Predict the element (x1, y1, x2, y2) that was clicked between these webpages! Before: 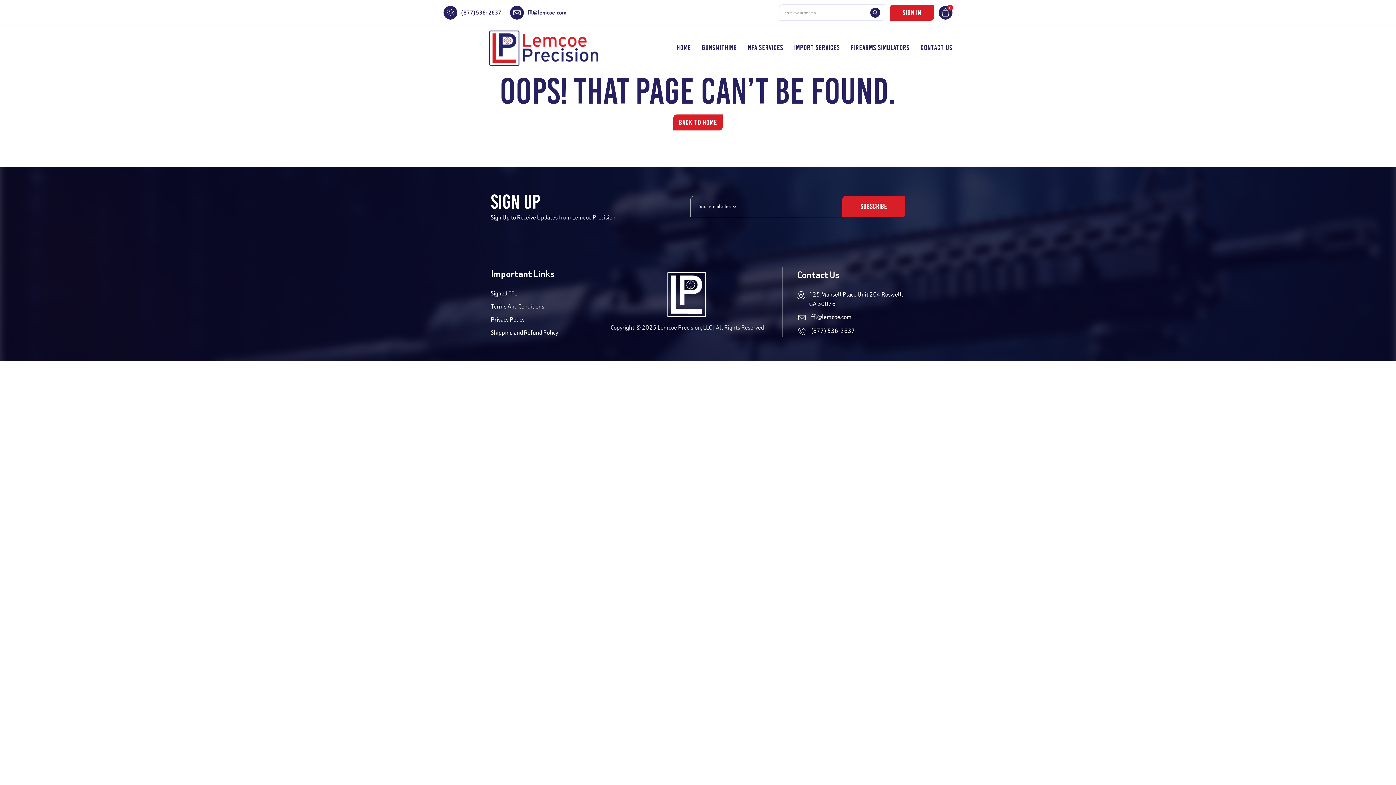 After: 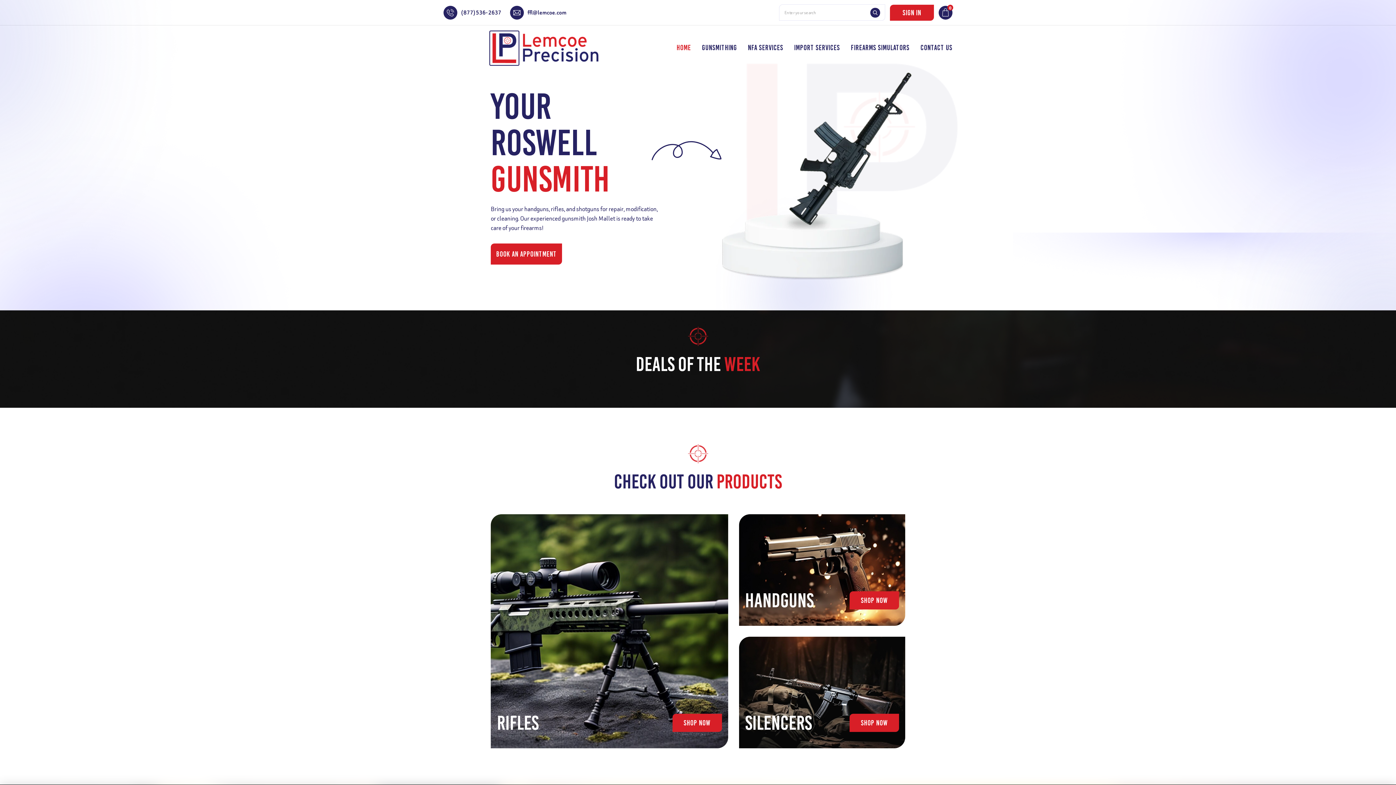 Action: bbox: (673, 114, 722, 130) label: BACK TO HOME